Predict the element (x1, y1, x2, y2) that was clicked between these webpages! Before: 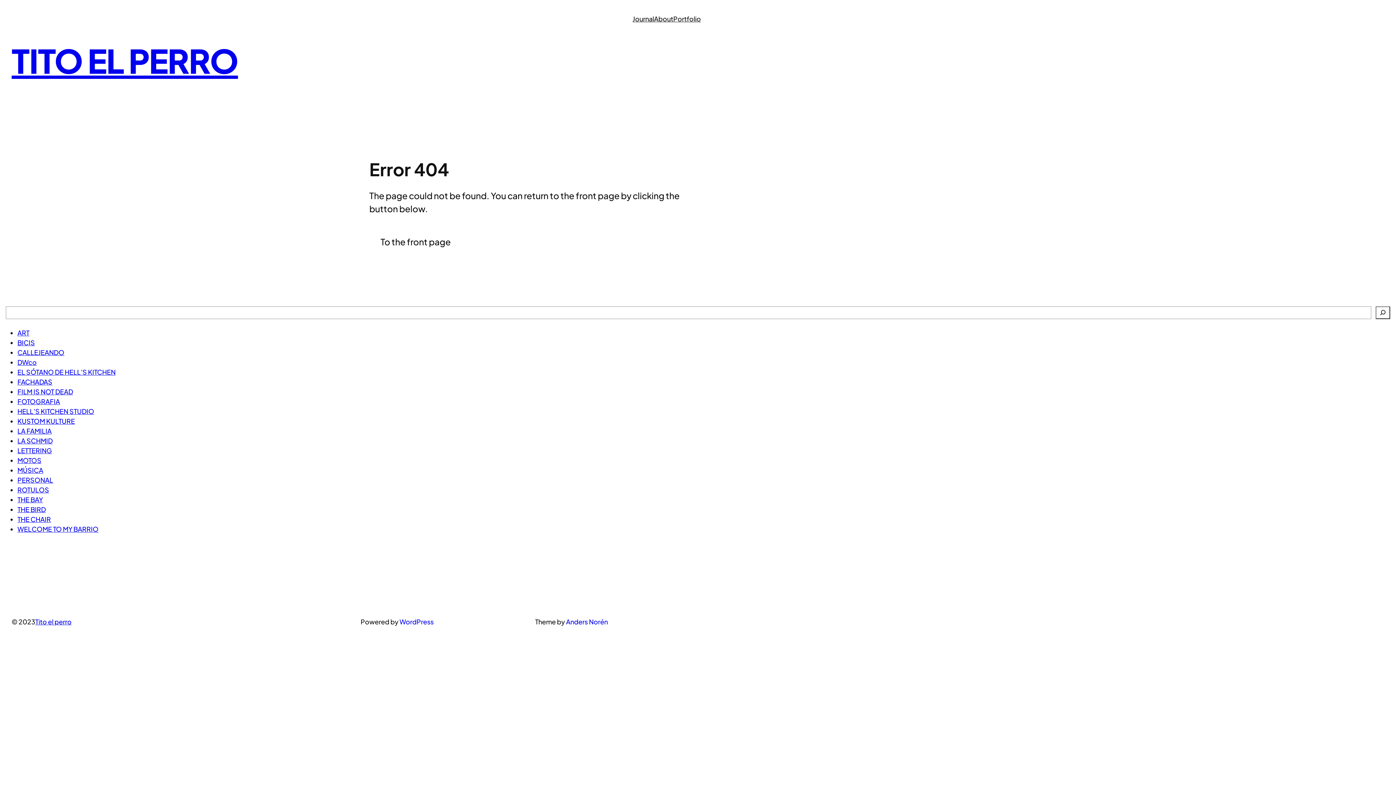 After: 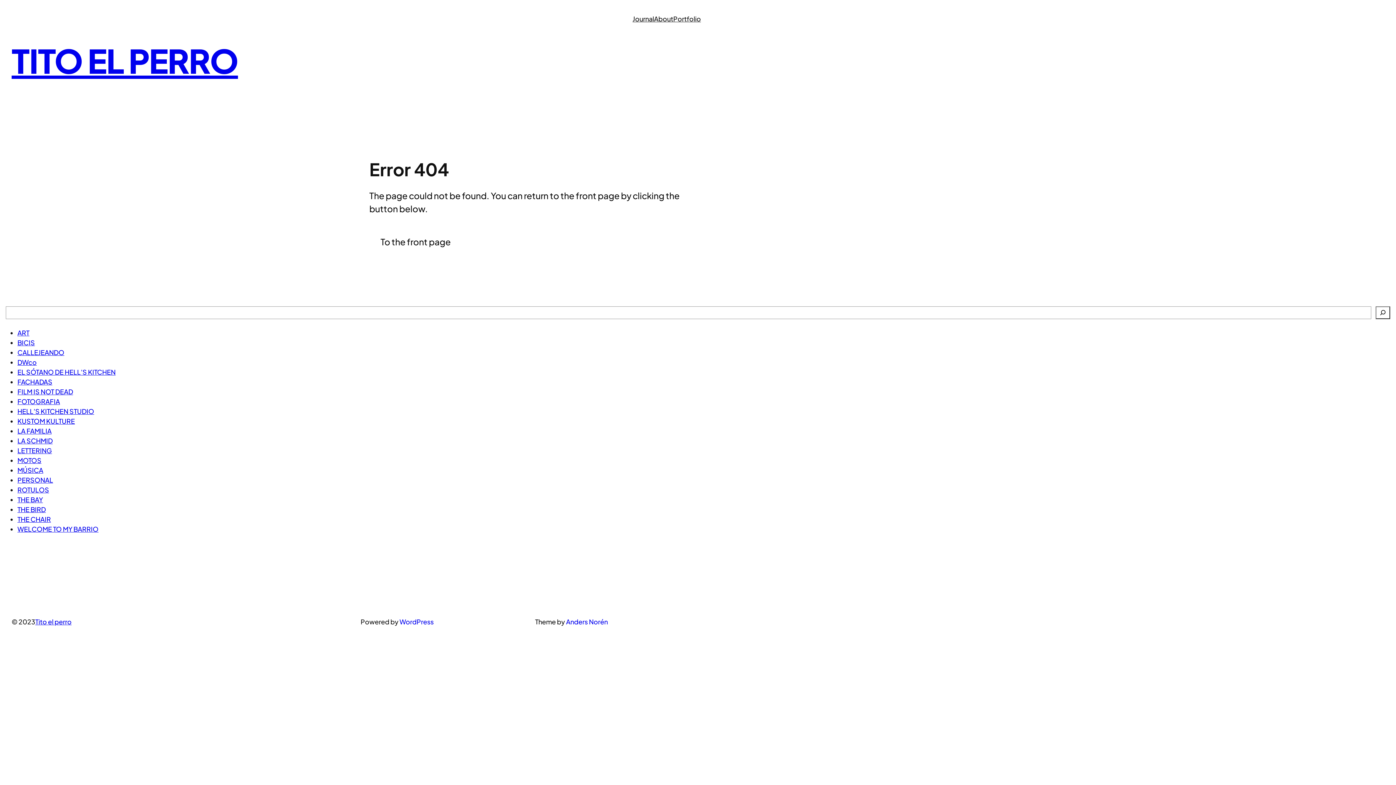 Action: label: To the front page bbox: (369, 227, 462, 257)